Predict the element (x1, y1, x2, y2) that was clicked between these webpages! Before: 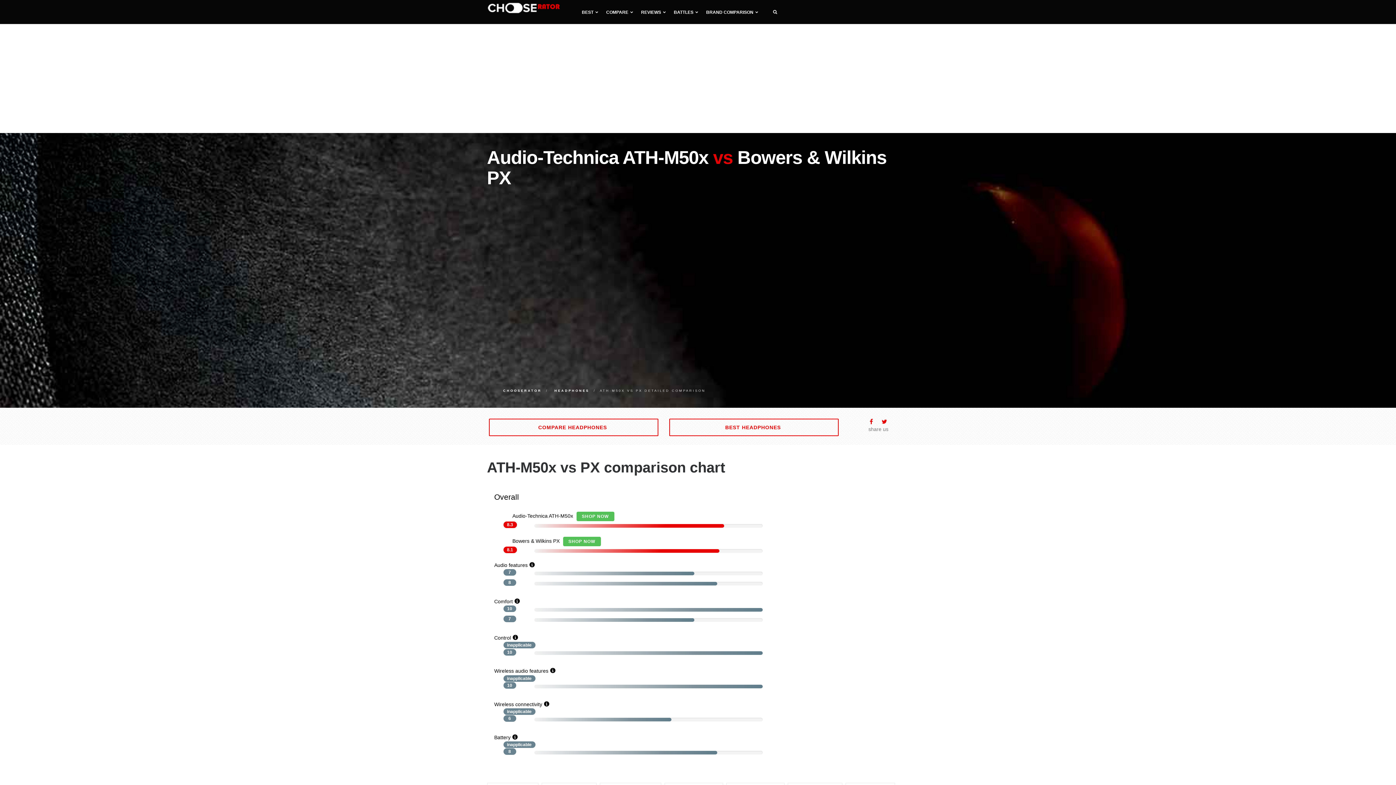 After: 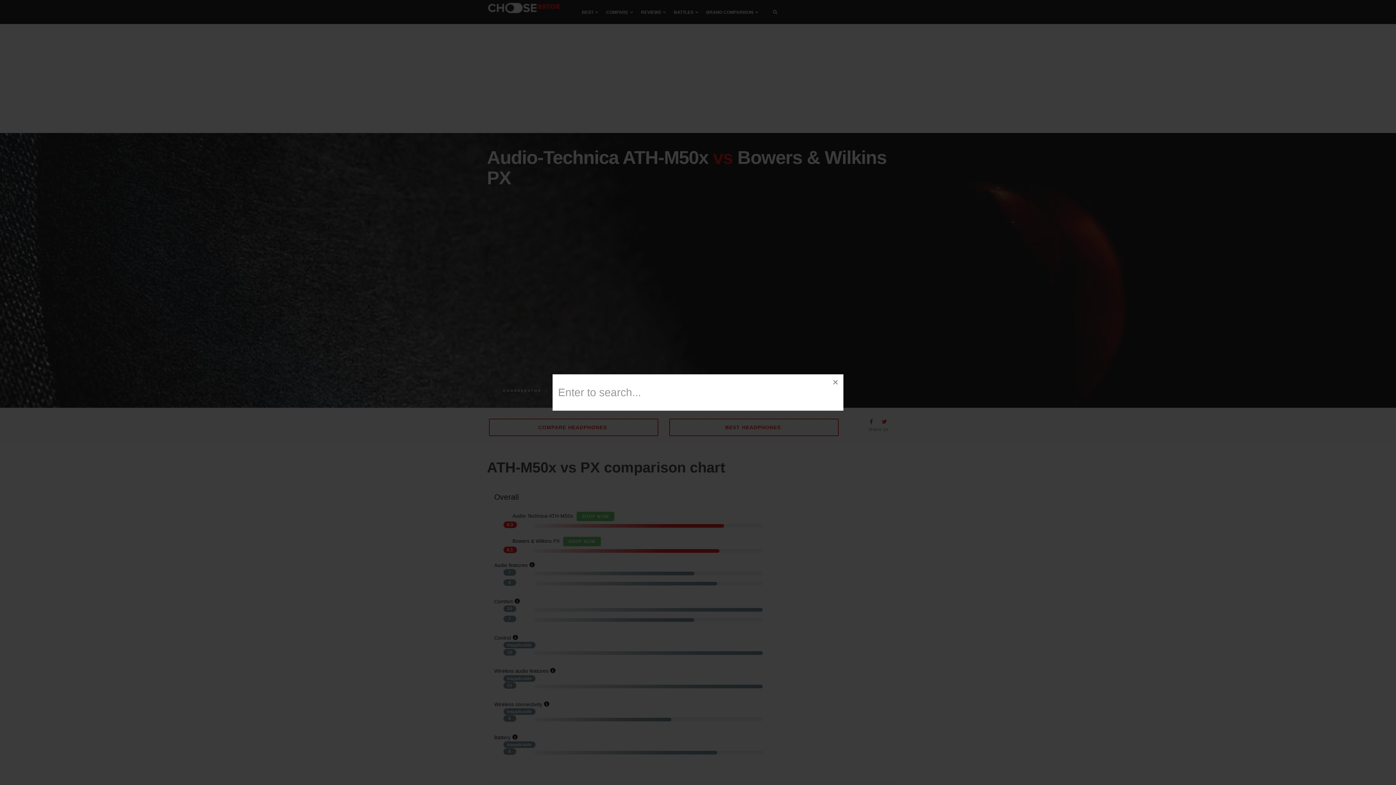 Action: bbox: (770, 0, 779, 24)